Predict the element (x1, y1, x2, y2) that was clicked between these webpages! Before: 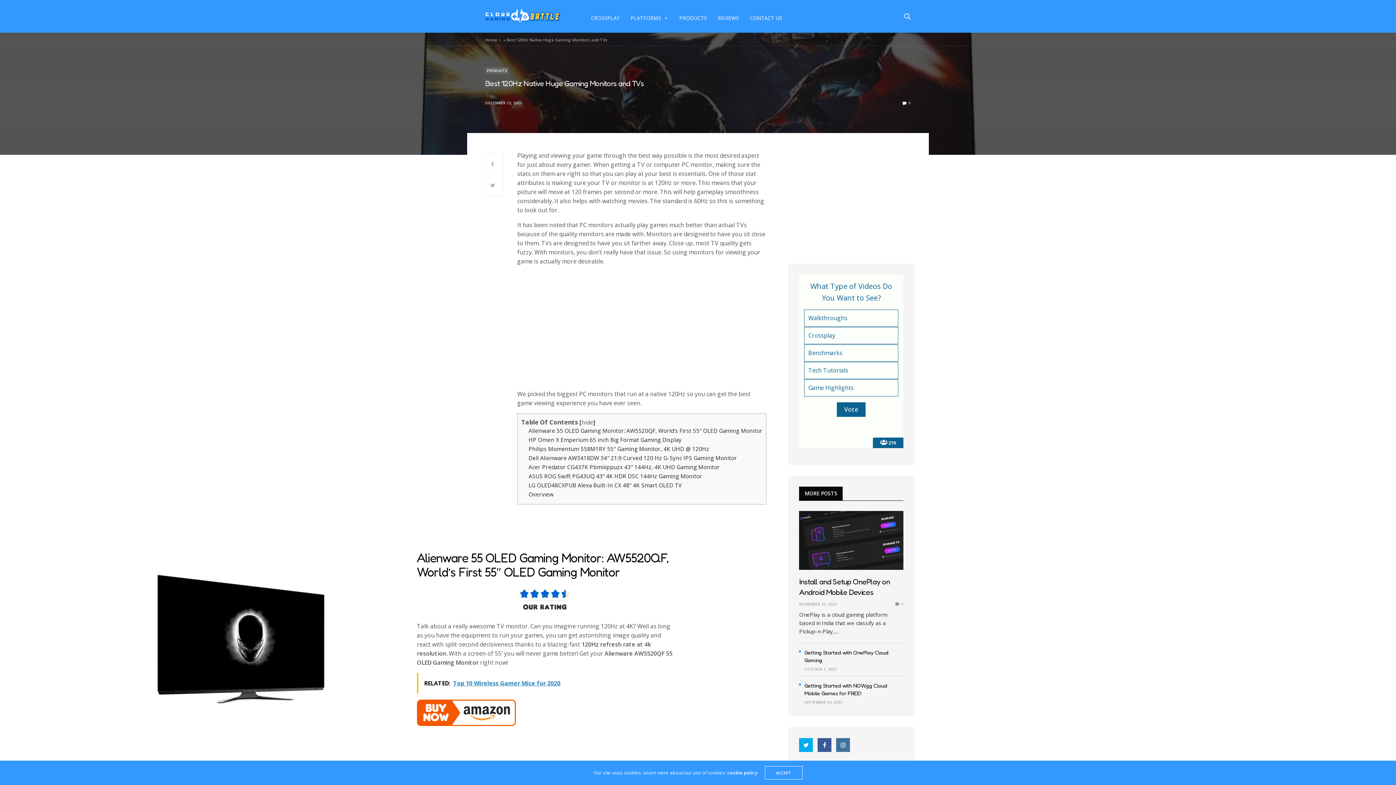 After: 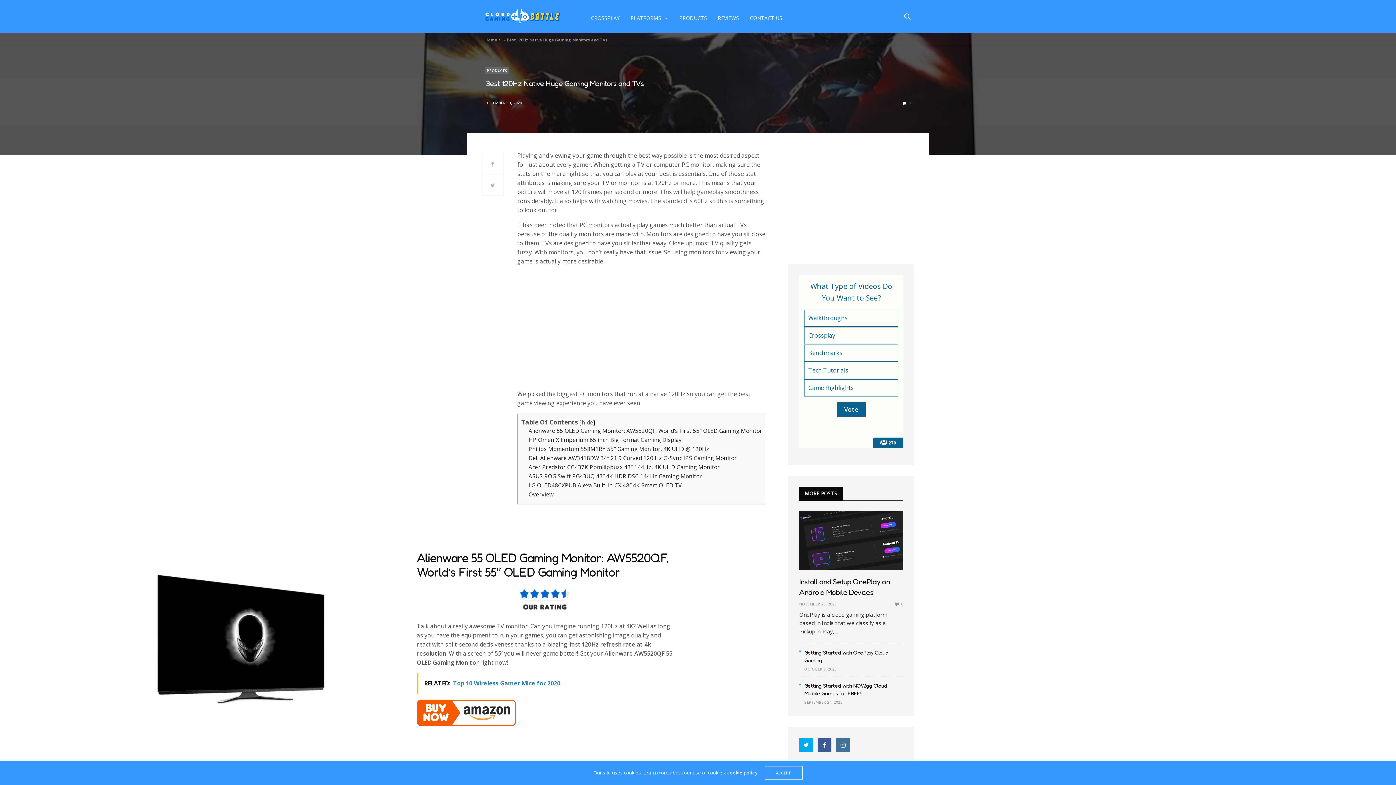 Action: bbox: (727, 769, 757, 776) label: cookie policy